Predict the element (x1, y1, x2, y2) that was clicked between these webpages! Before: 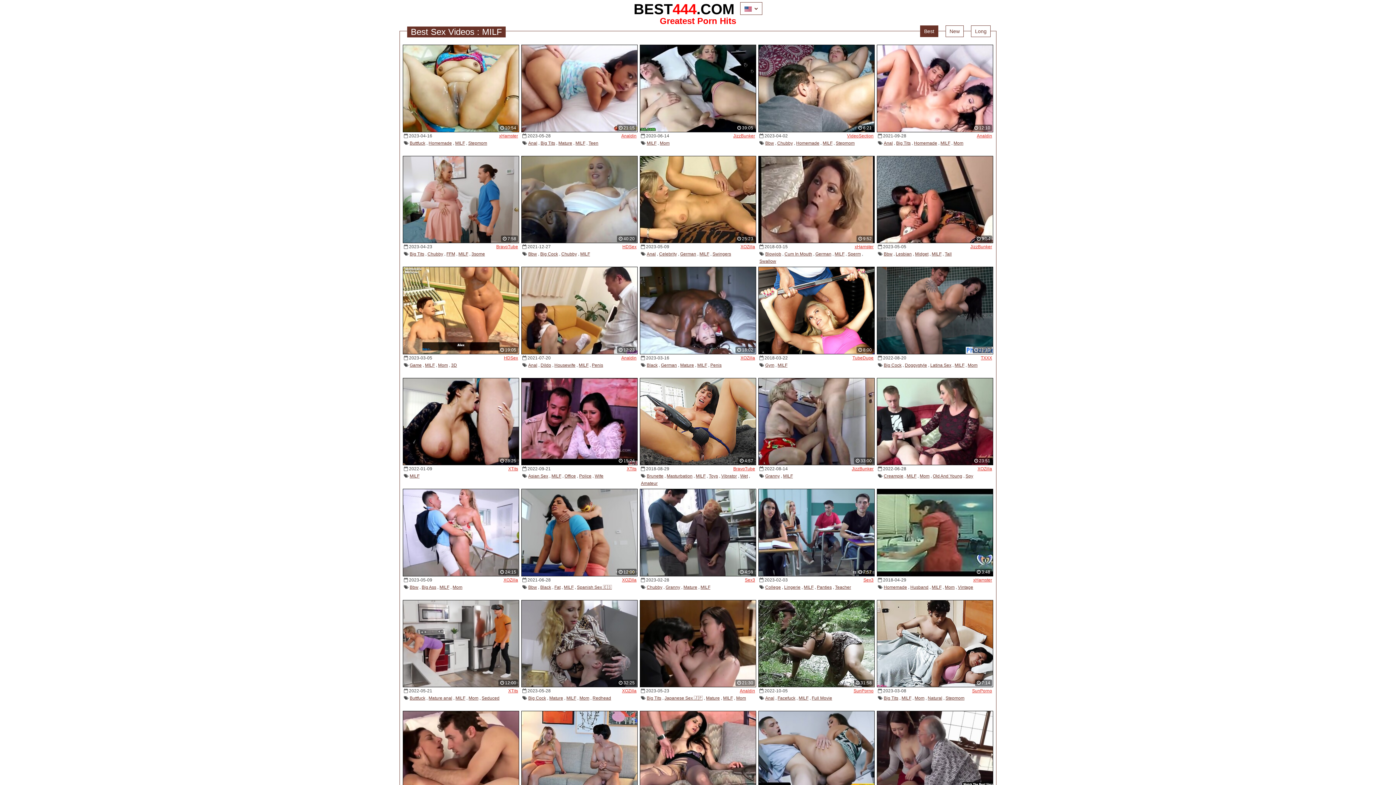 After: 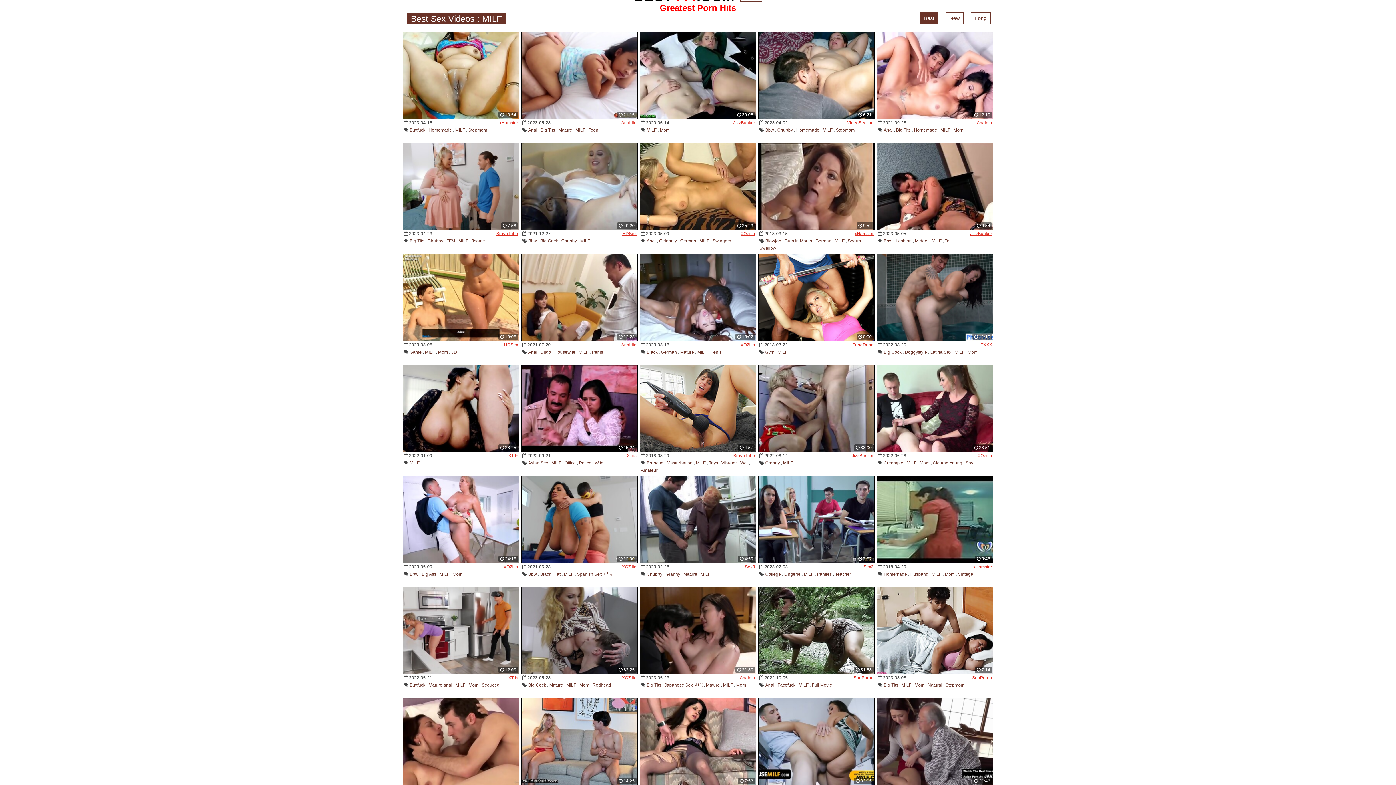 Action: label:  38:36 bbox: (402, 711, 519, 798)